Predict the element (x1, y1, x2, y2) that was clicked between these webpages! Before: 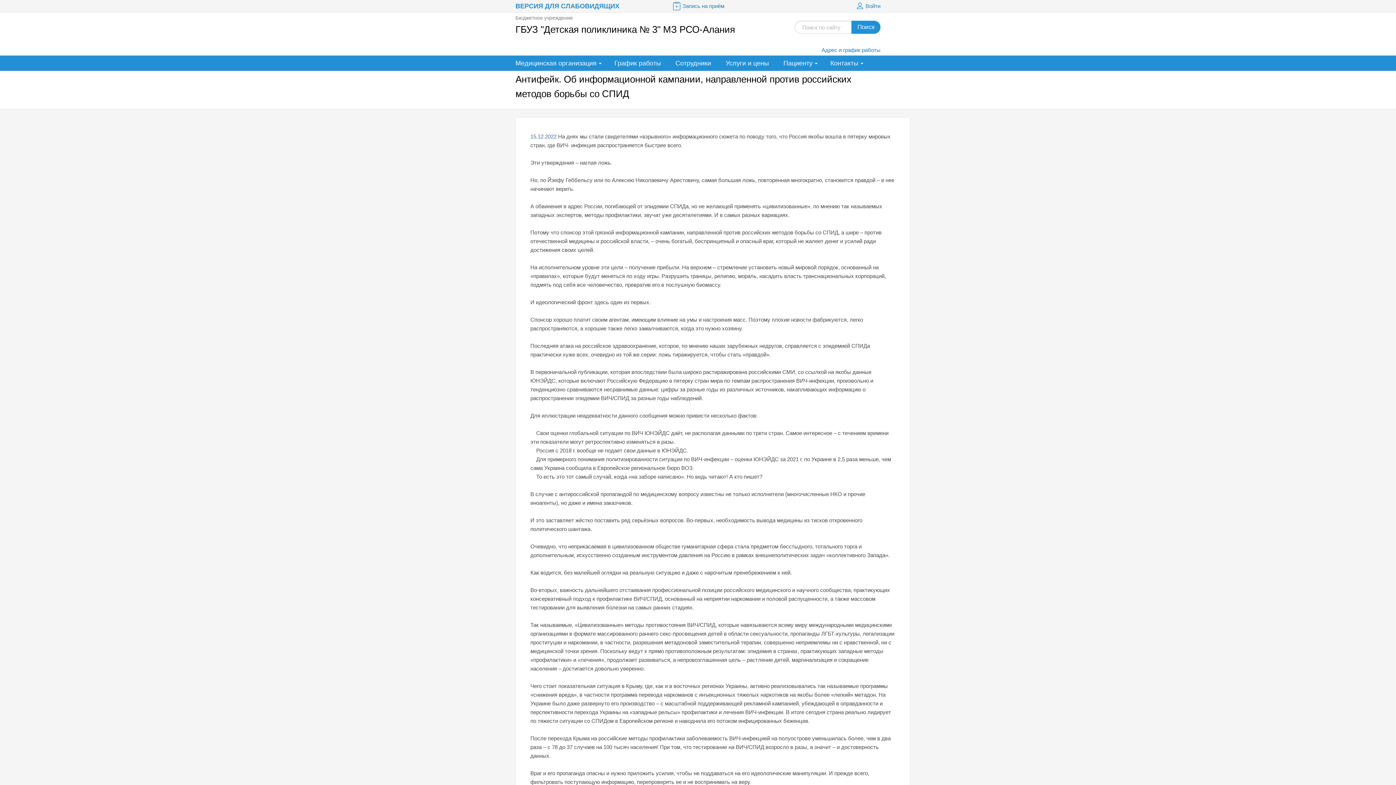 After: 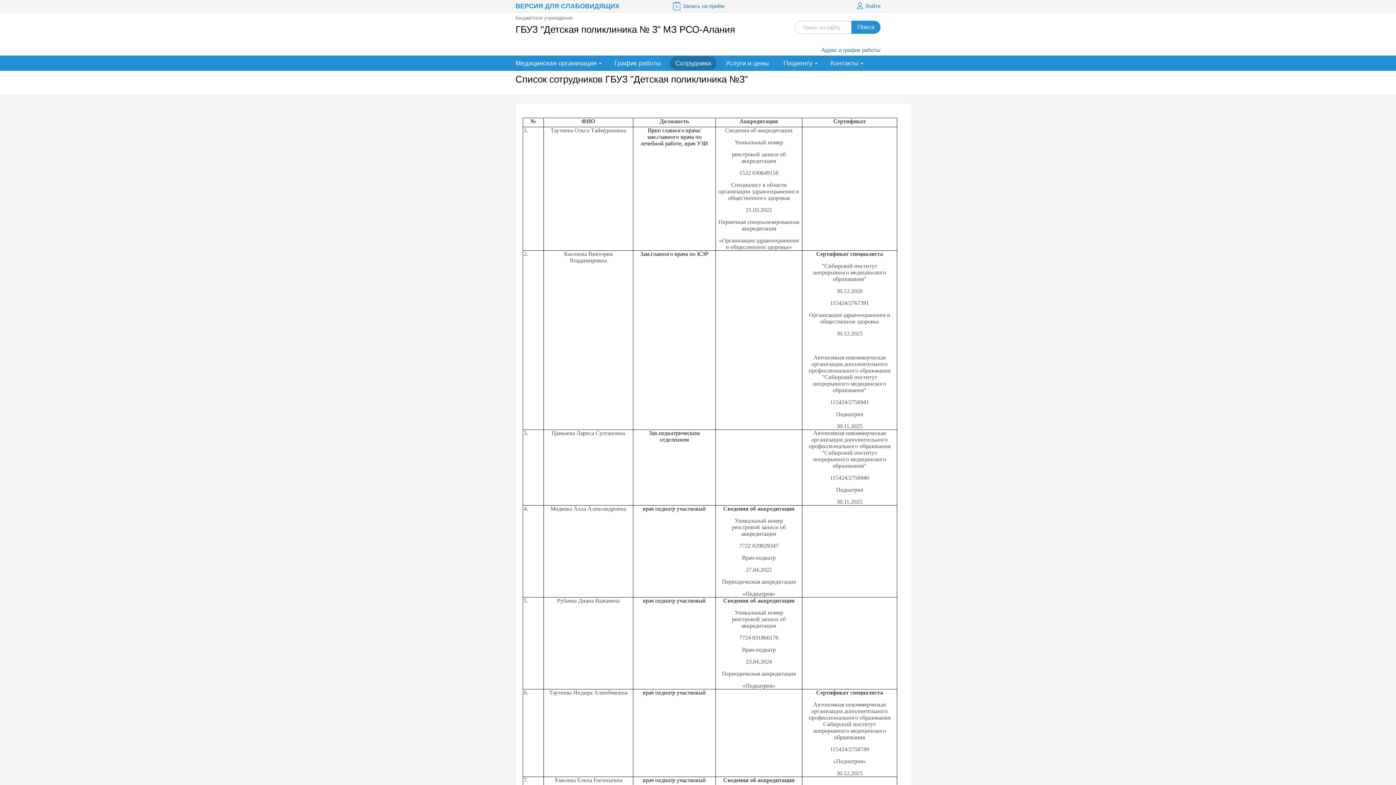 Action: label: Сотрудники bbox: (670, 56, 716, 70)